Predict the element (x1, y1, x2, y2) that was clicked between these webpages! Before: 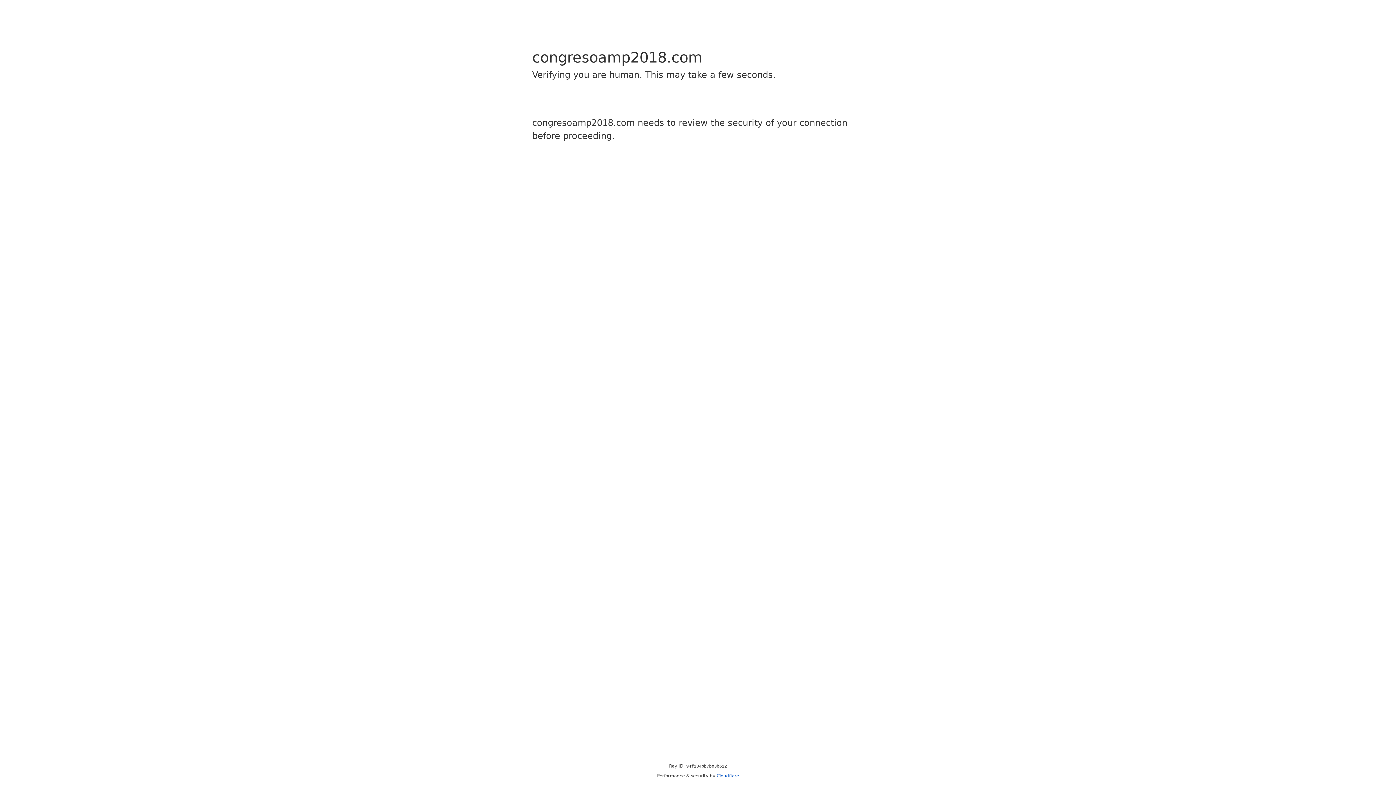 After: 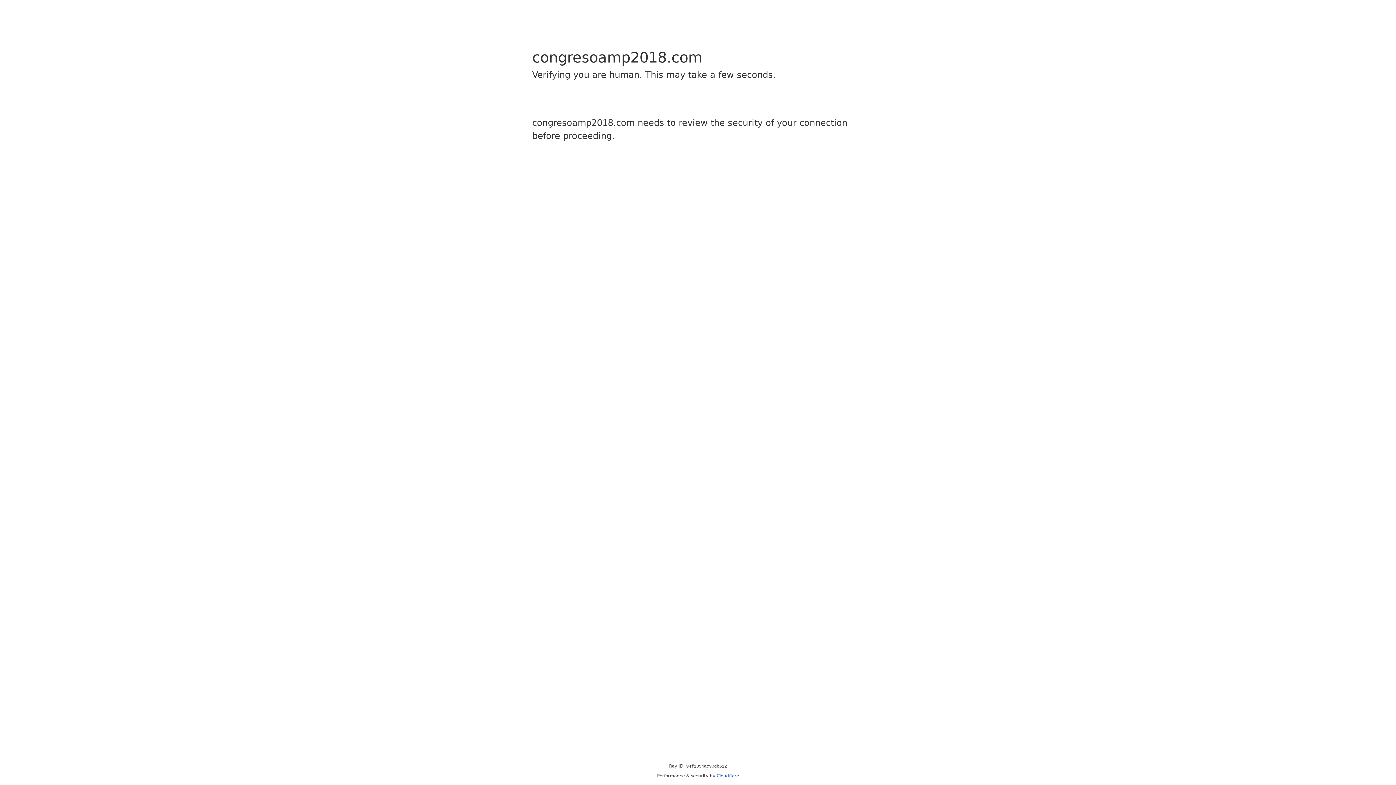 Action: bbox: (716, 773, 739, 778) label: Cloudflare